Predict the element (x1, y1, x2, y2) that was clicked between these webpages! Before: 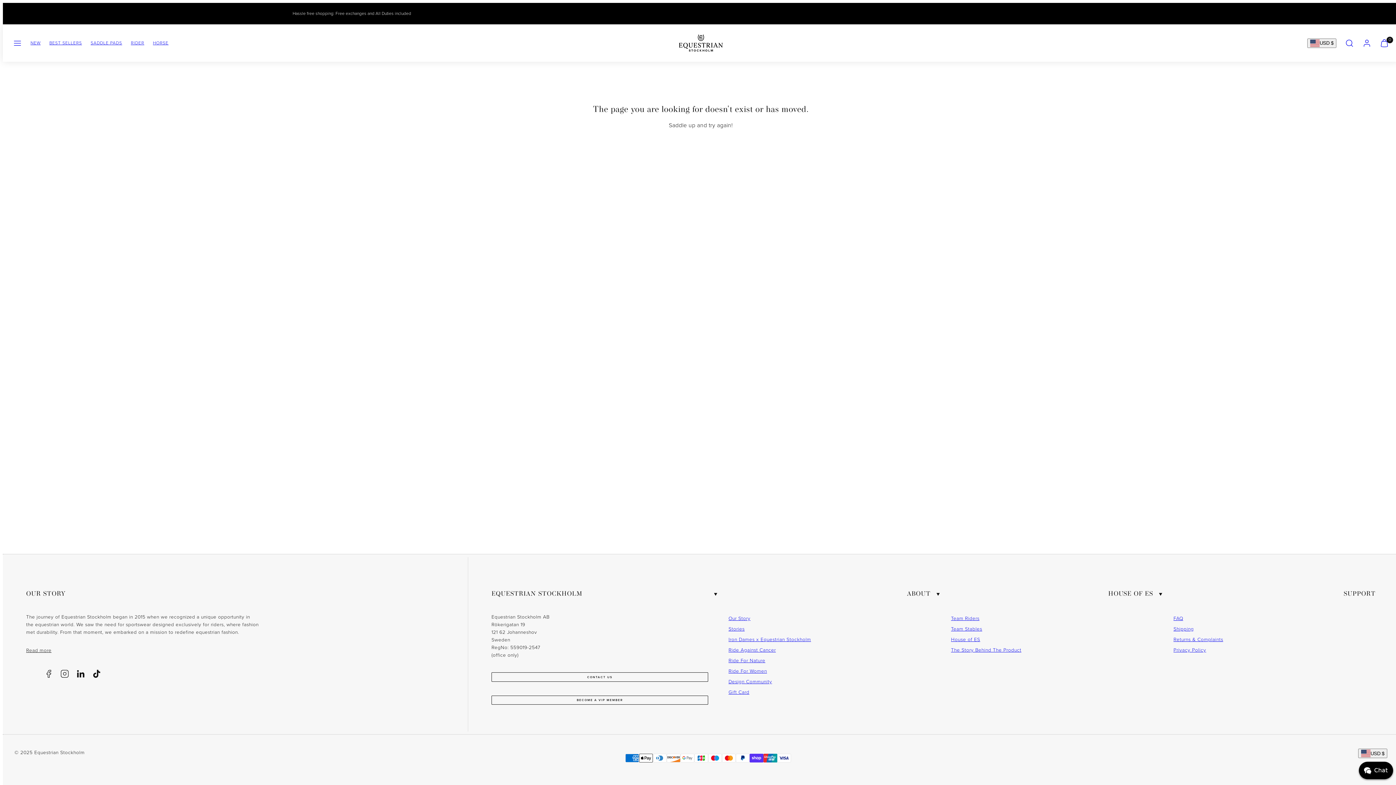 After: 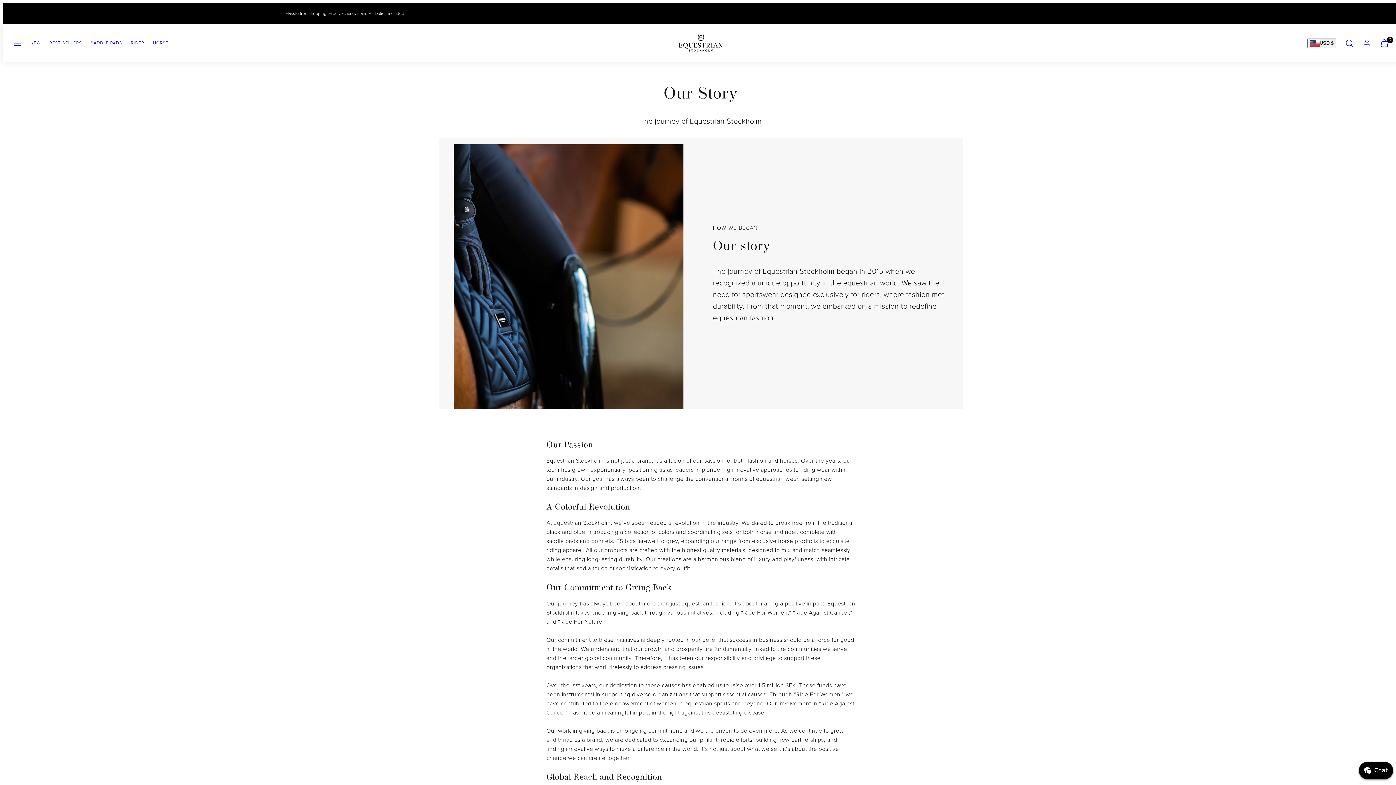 Action: label: Read more bbox: (26, 646, 51, 654)